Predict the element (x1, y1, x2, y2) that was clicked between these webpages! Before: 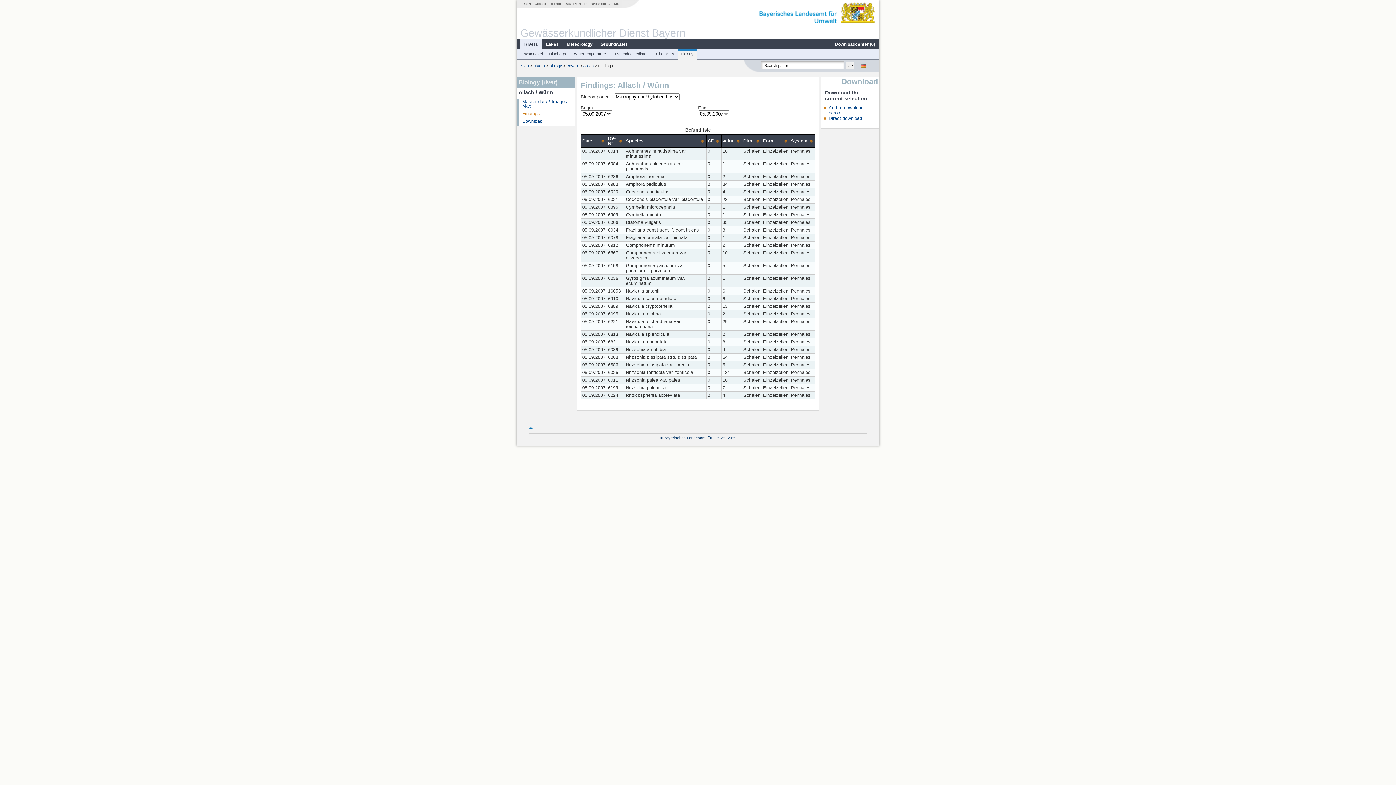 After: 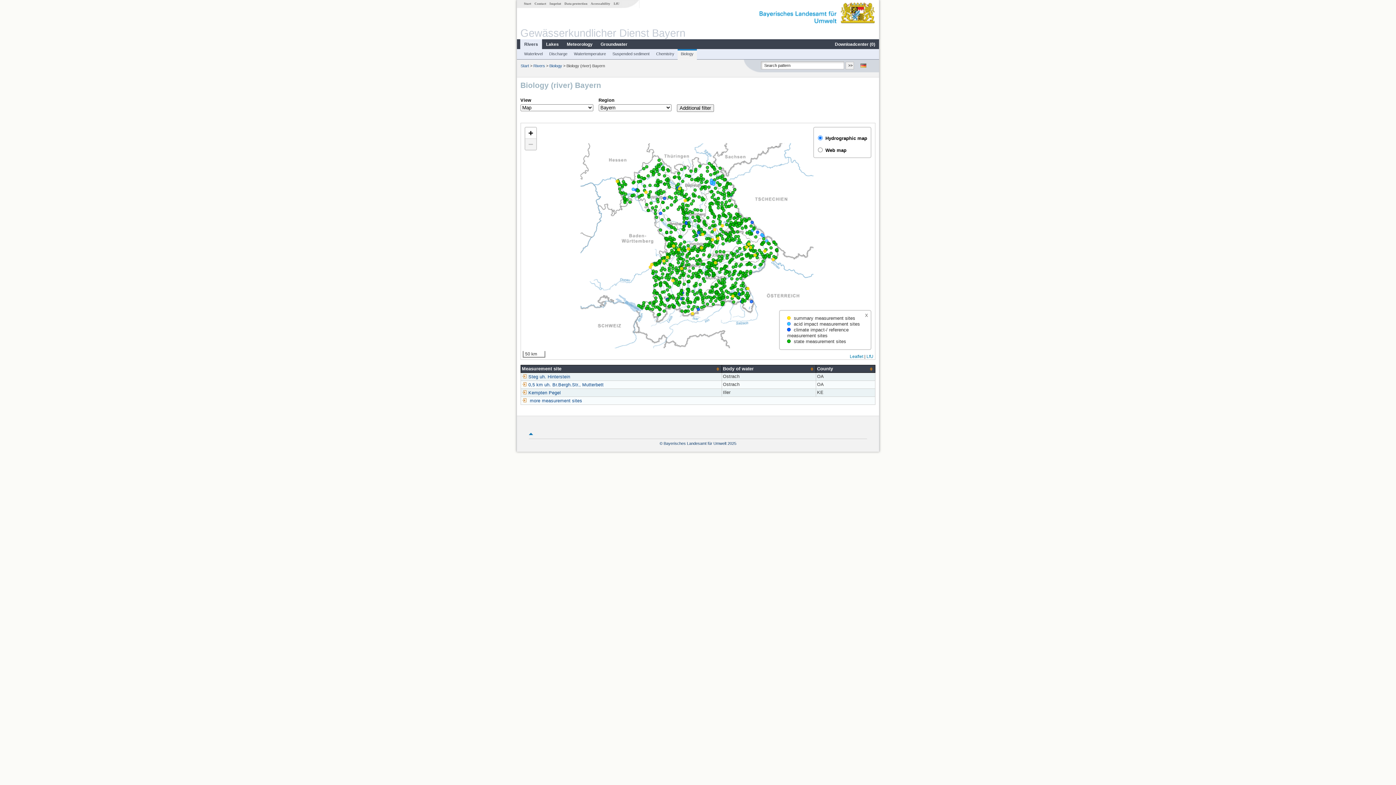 Action: label: Bayern bbox: (566, 63, 579, 67)